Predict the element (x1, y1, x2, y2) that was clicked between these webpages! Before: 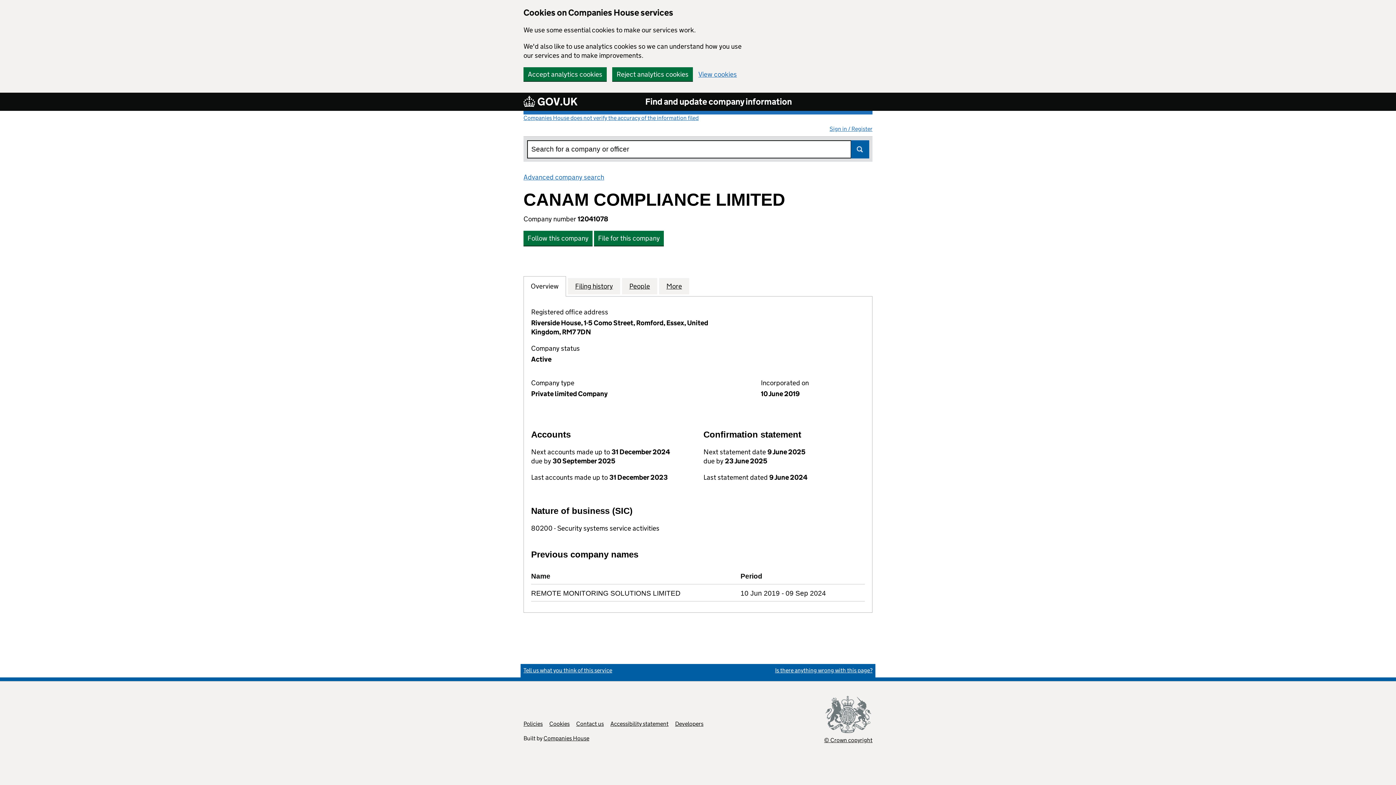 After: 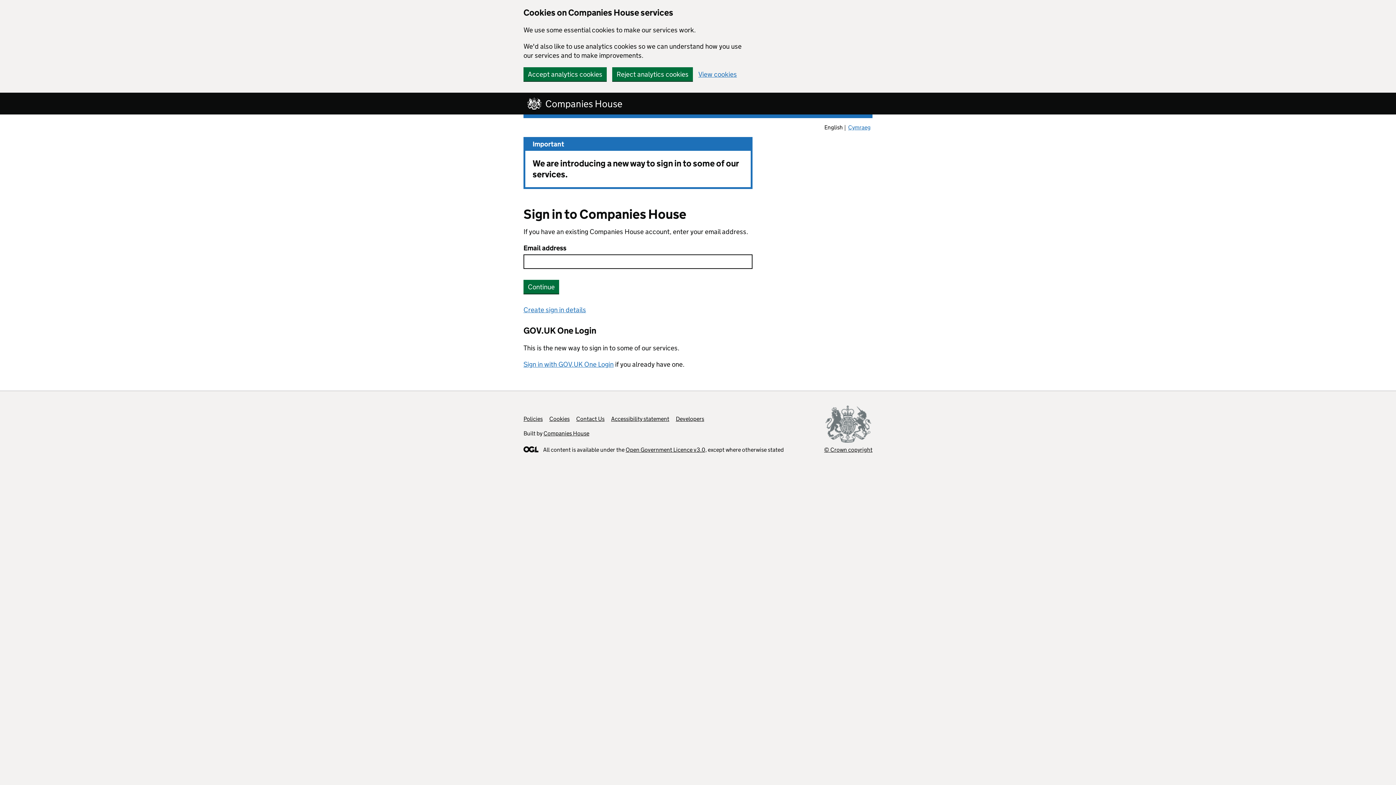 Action: label: File for this company bbox: (594, 230, 664, 245)